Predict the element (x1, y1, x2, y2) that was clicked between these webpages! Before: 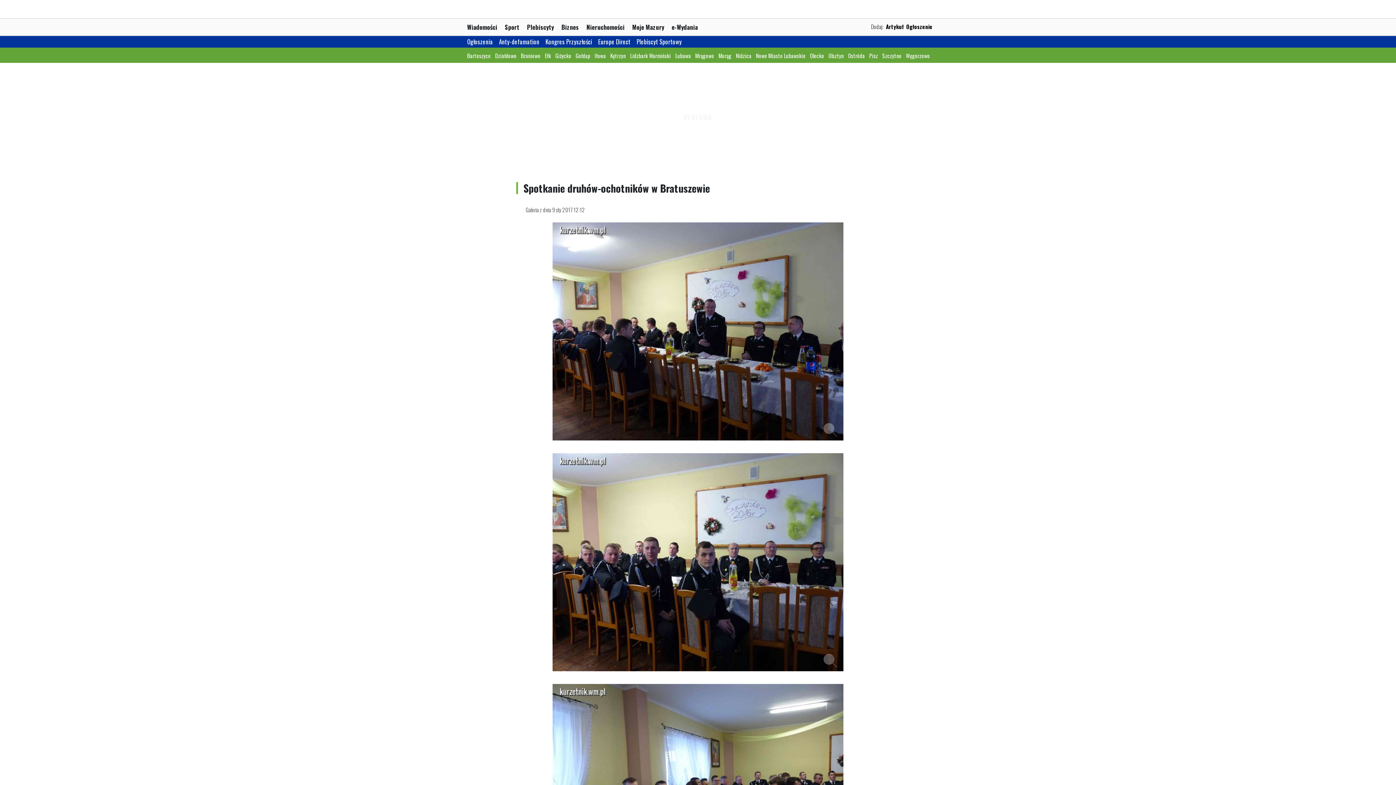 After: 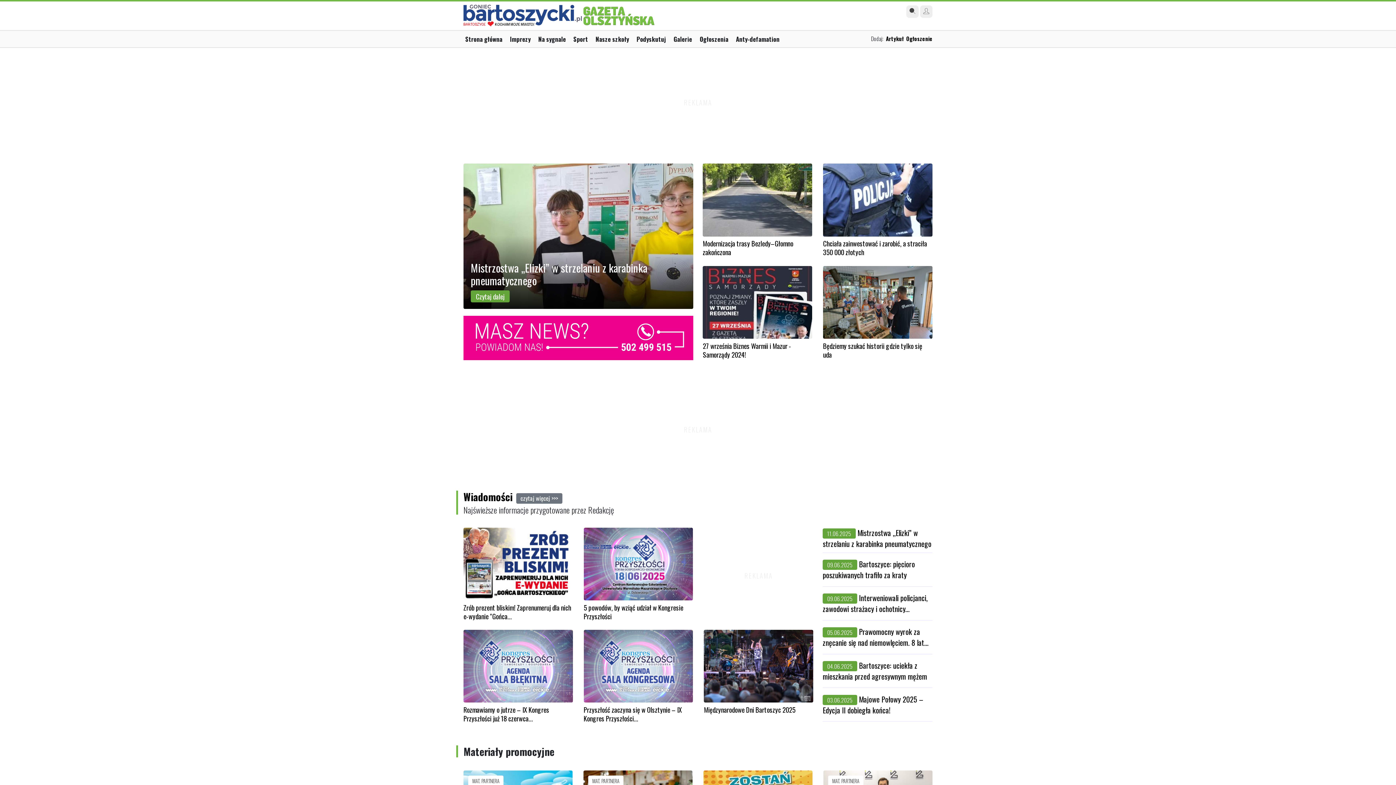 Action: label: Bartoszyce bbox: (467, 51, 495, 59)